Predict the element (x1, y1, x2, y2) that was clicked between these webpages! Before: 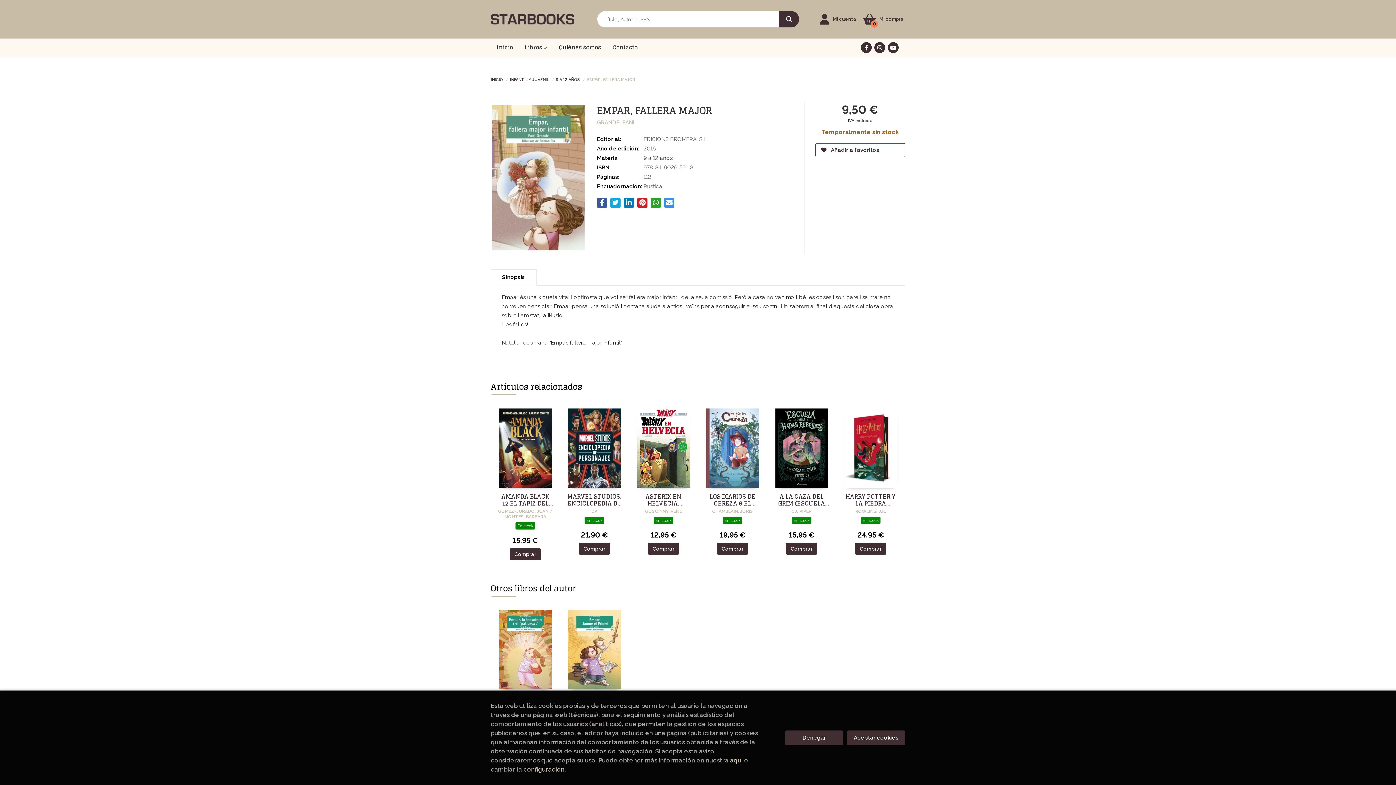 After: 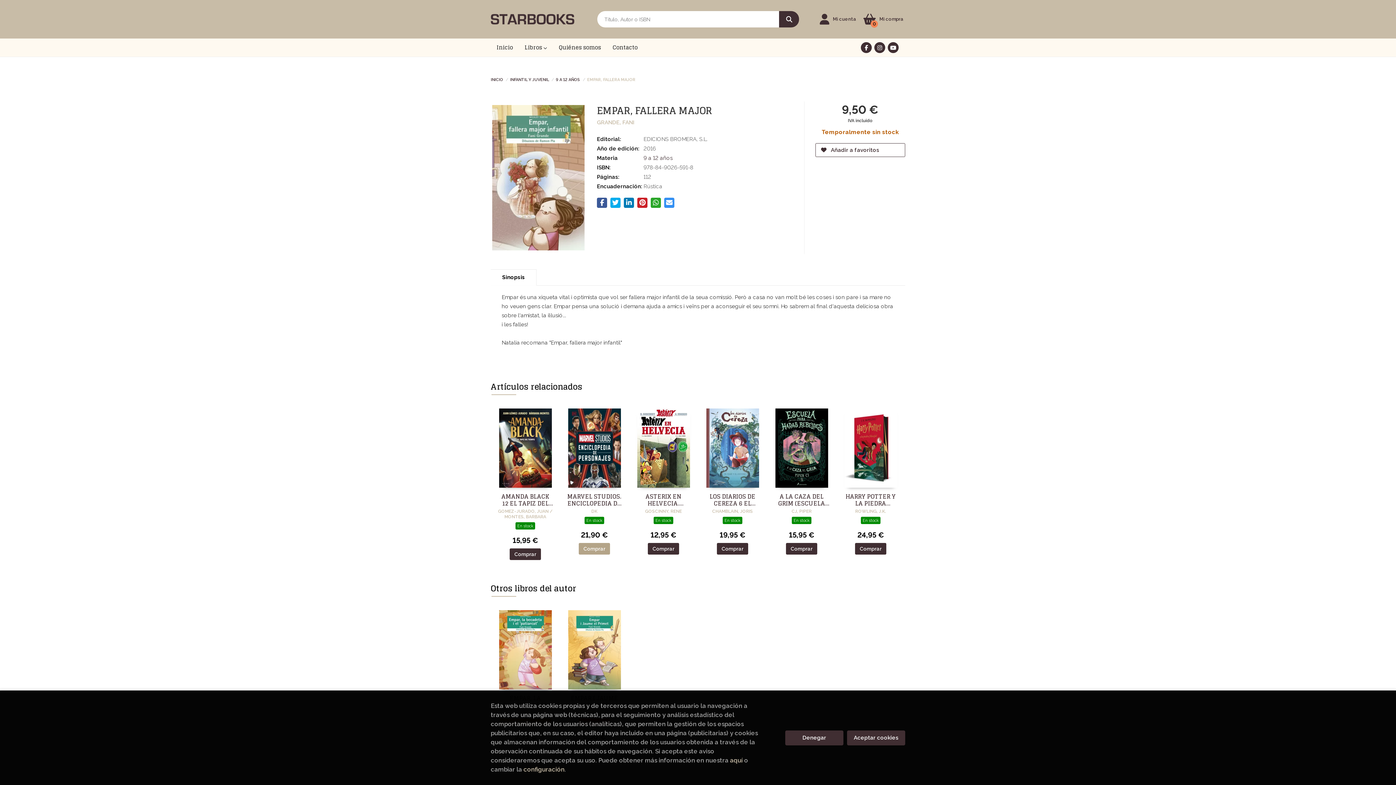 Action: label: Comprar bbox: (578, 543, 610, 554)